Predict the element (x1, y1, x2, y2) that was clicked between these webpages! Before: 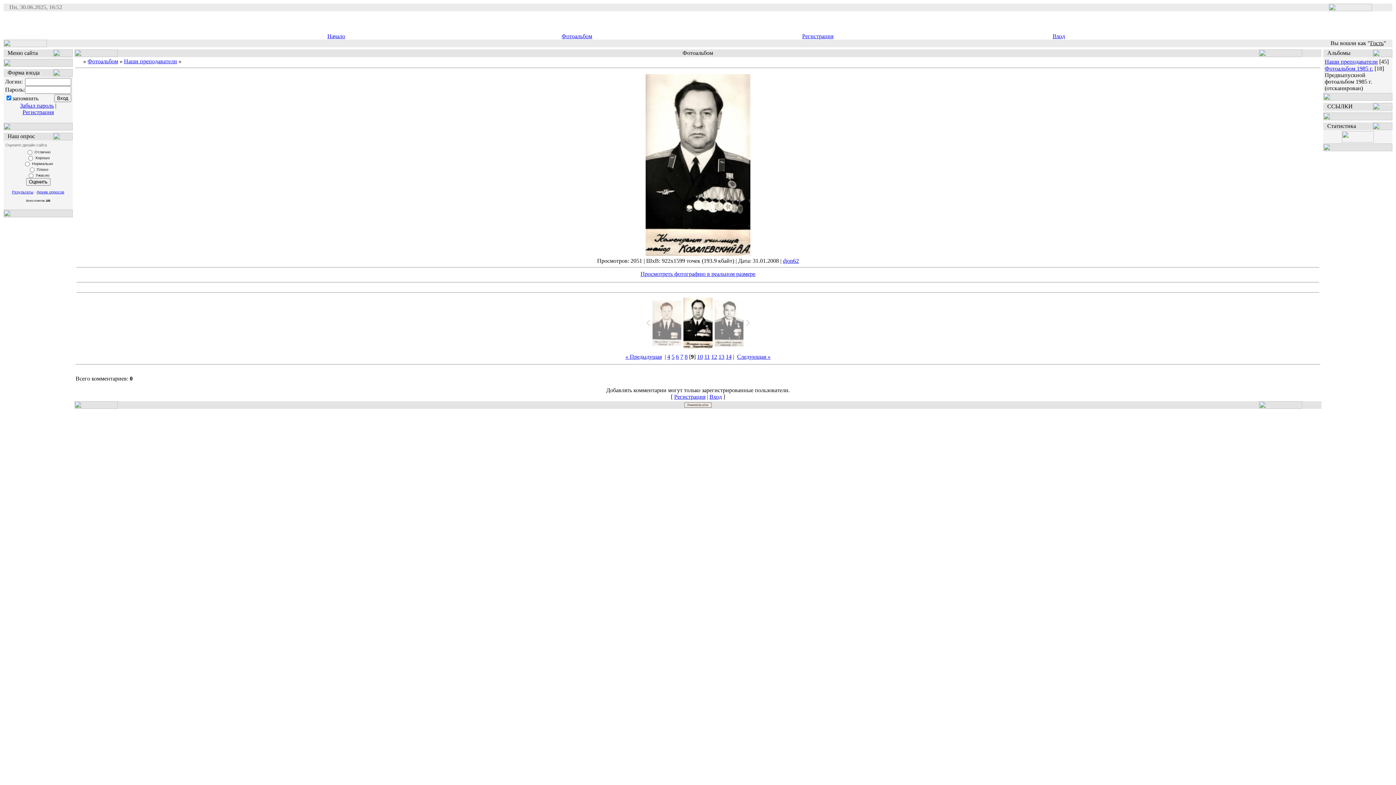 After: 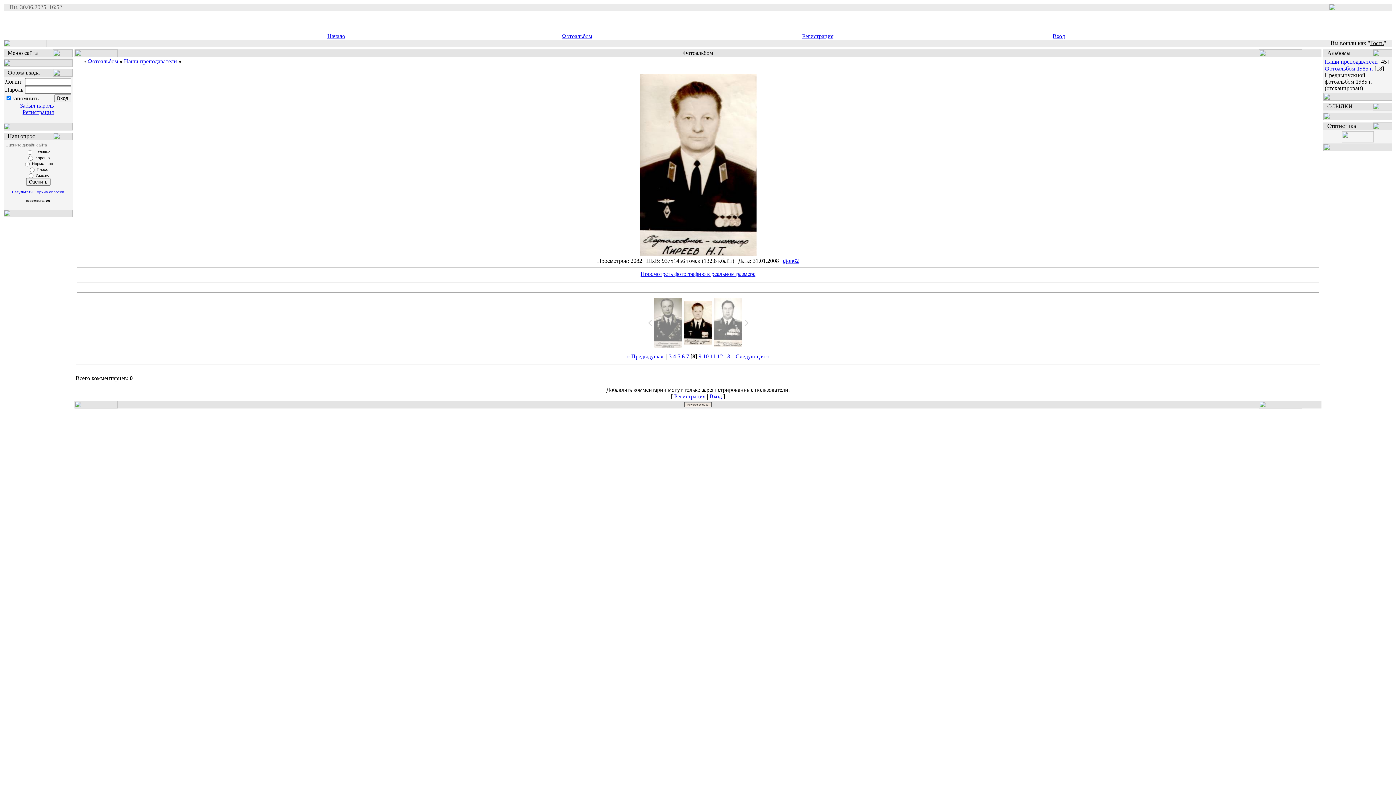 Action: label: « Предыдущая bbox: (625, 353, 662, 360)